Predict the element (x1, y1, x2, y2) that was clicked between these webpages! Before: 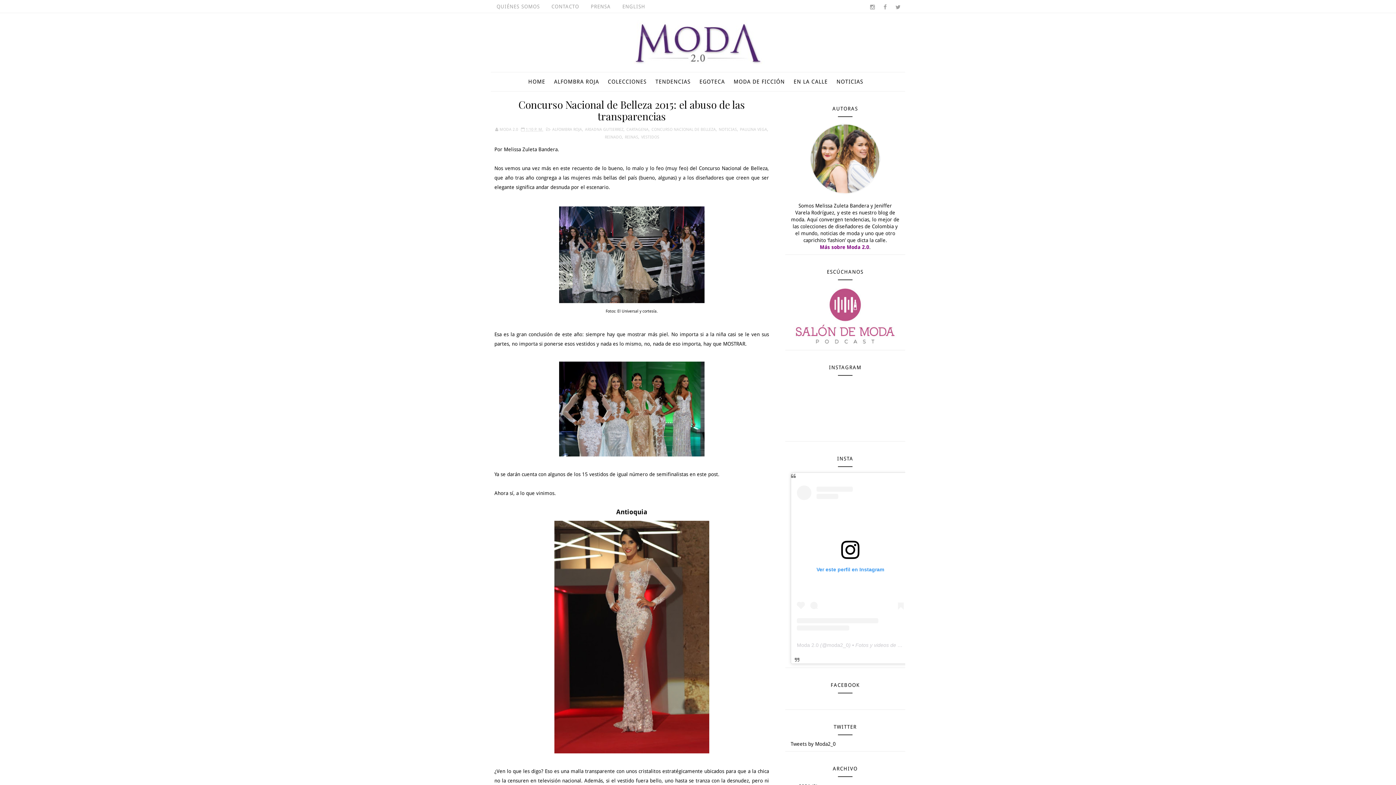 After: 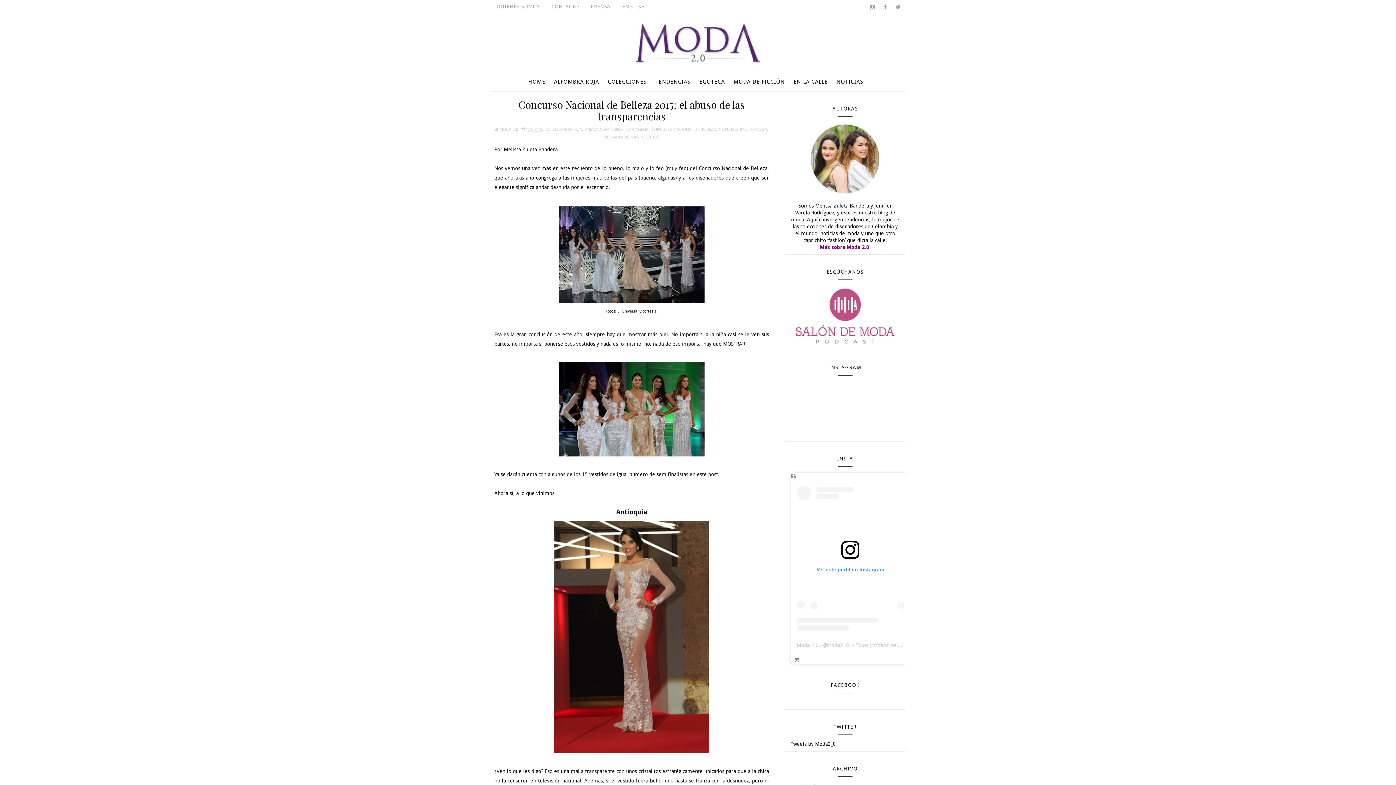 Action: bbox: (797, 485, 904, 630) label: Ver este perfil en Instagram